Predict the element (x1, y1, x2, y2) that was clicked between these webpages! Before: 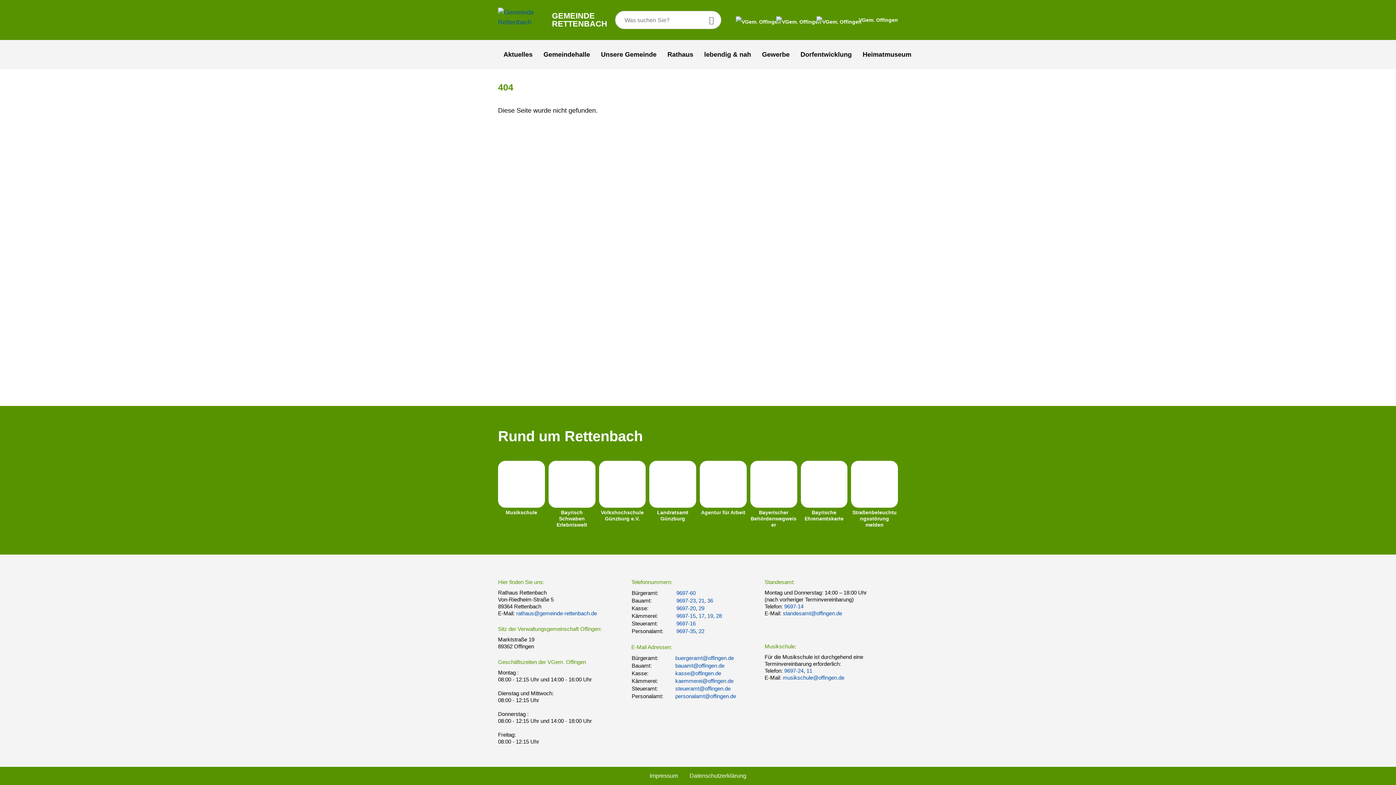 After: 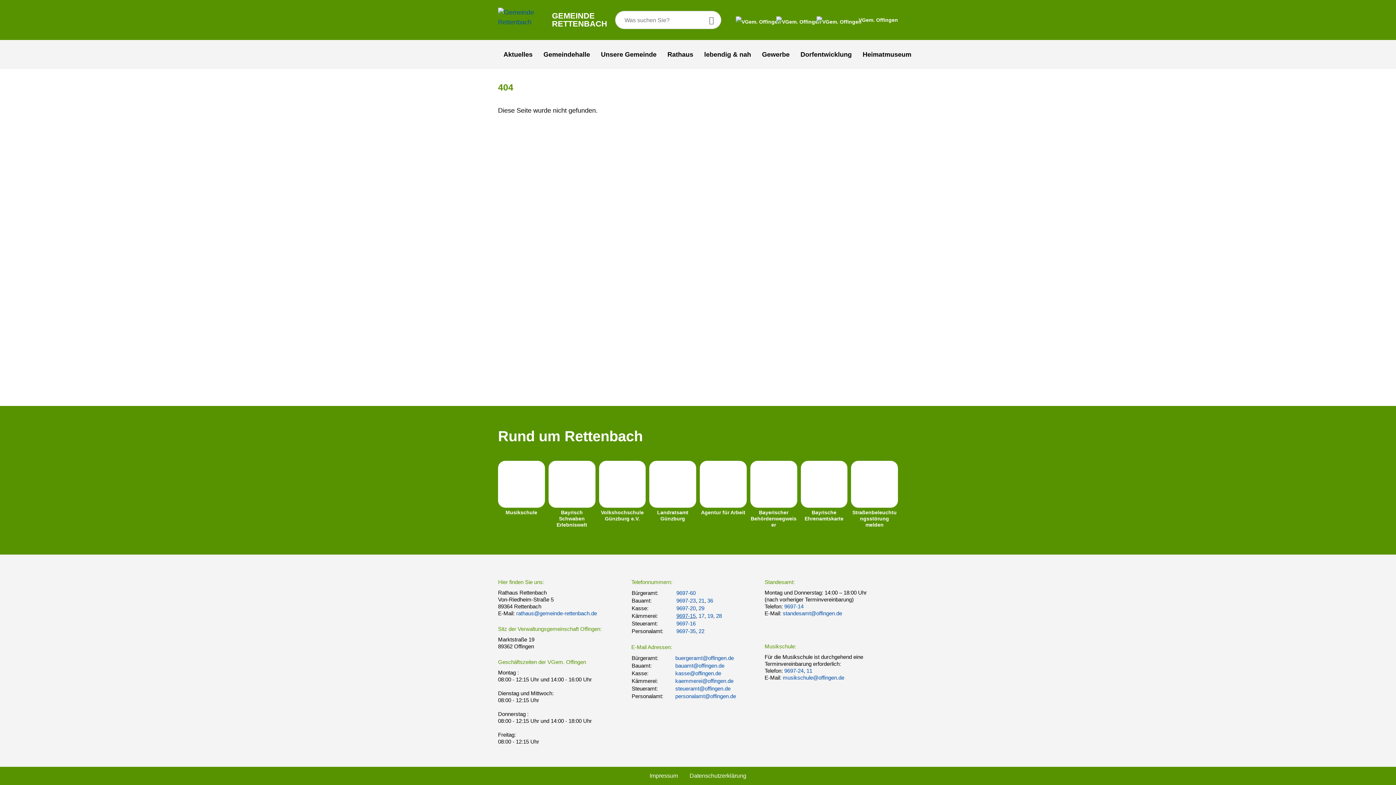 Action: label: 9697-15 bbox: (676, 613, 695, 619)